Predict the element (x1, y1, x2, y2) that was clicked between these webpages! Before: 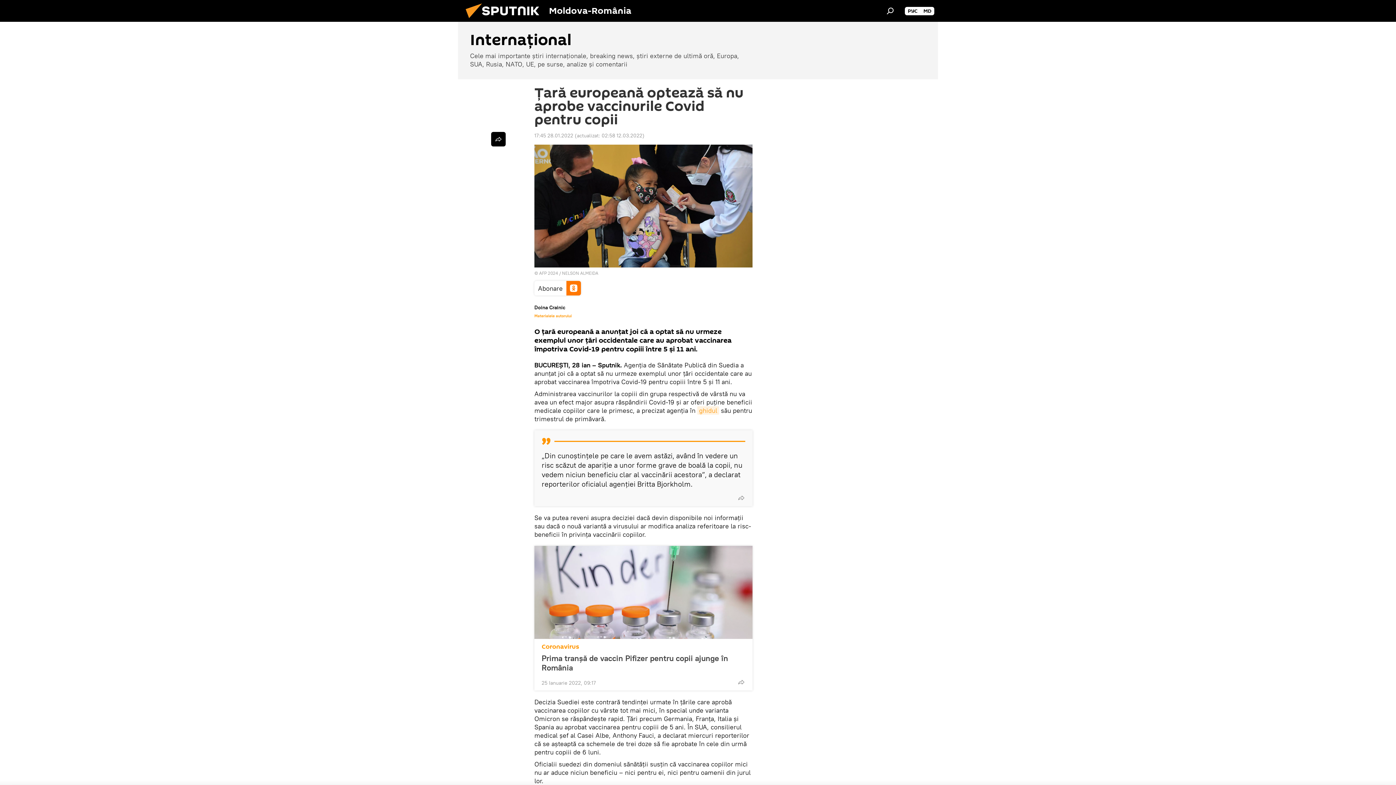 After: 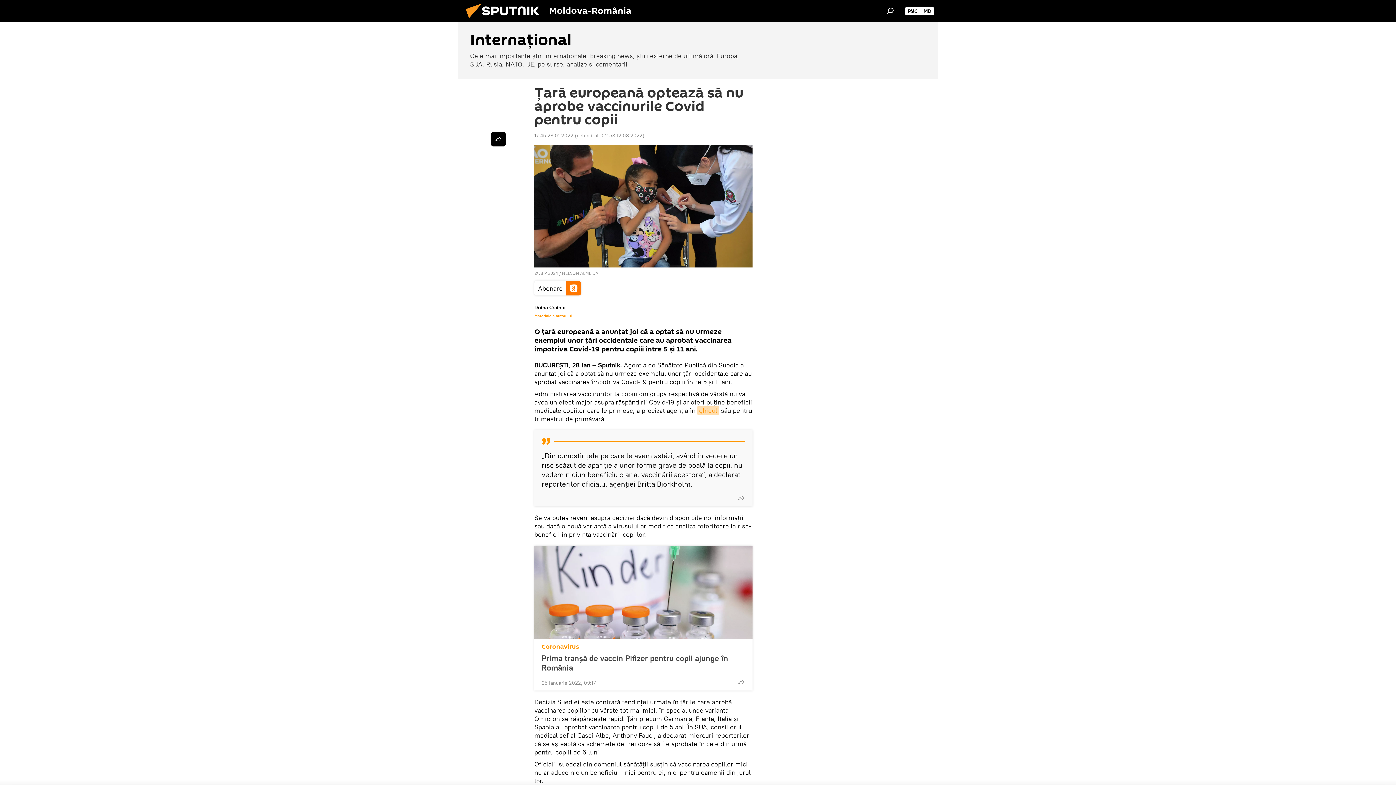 Action: bbox: (697, 406, 719, 414) label: ghidul